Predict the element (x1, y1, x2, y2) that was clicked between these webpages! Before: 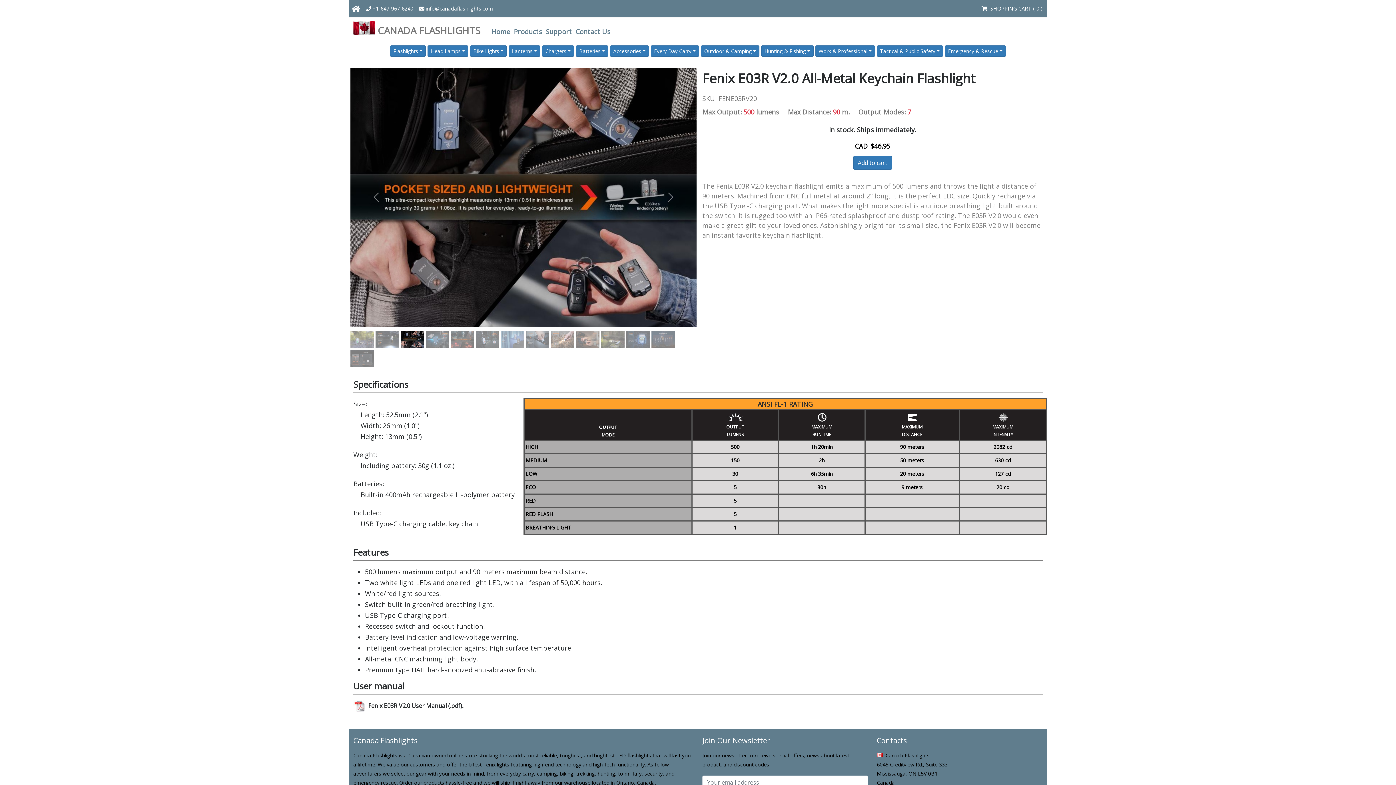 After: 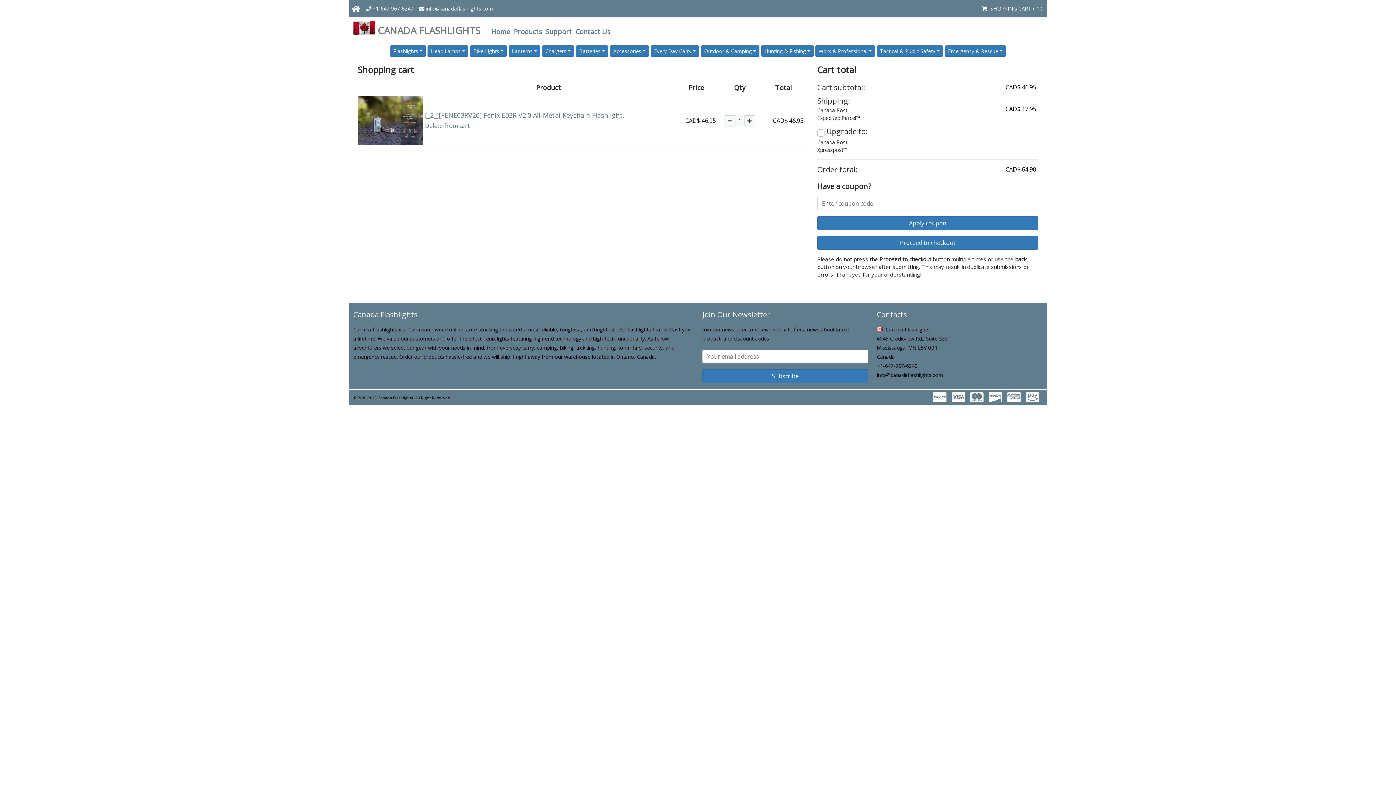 Action: label: Add to cart bbox: (853, 155, 892, 169)